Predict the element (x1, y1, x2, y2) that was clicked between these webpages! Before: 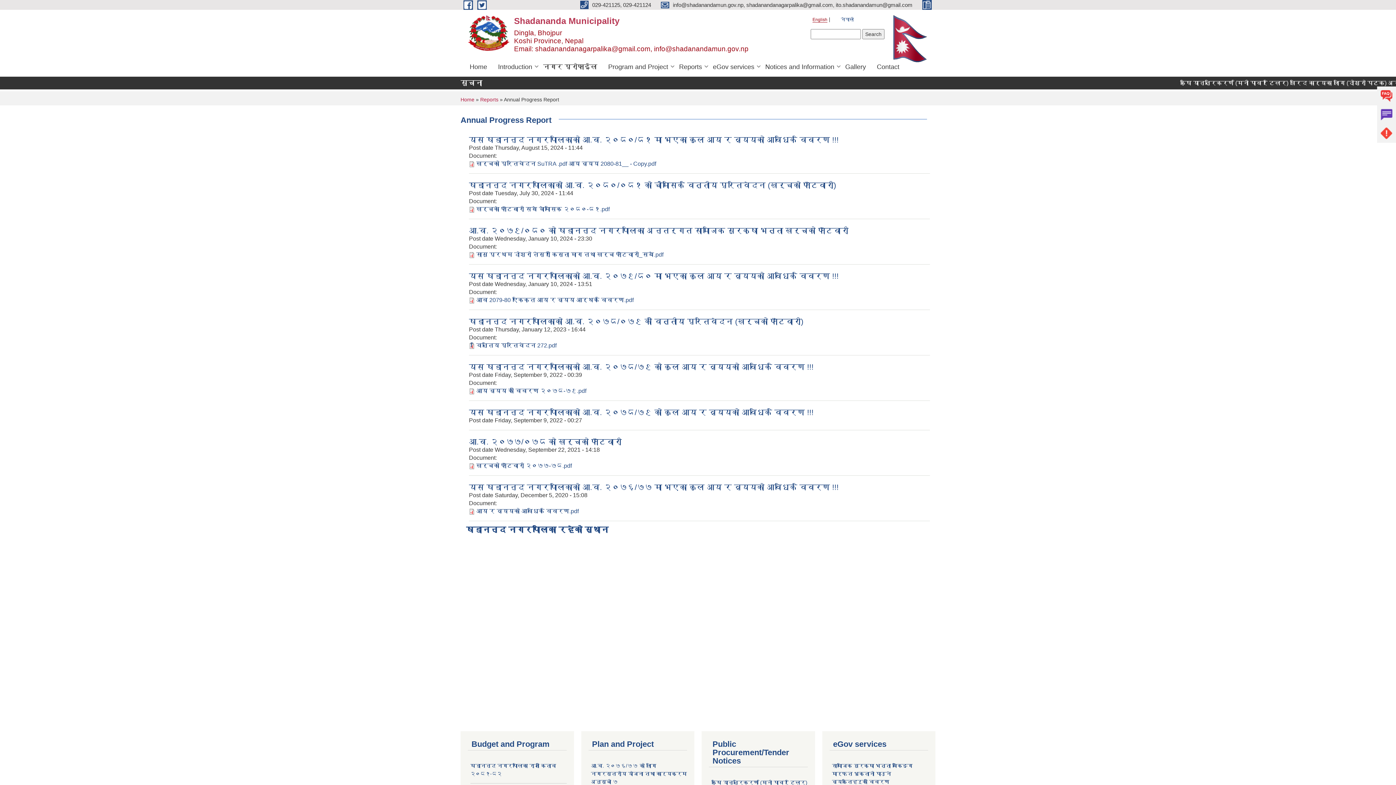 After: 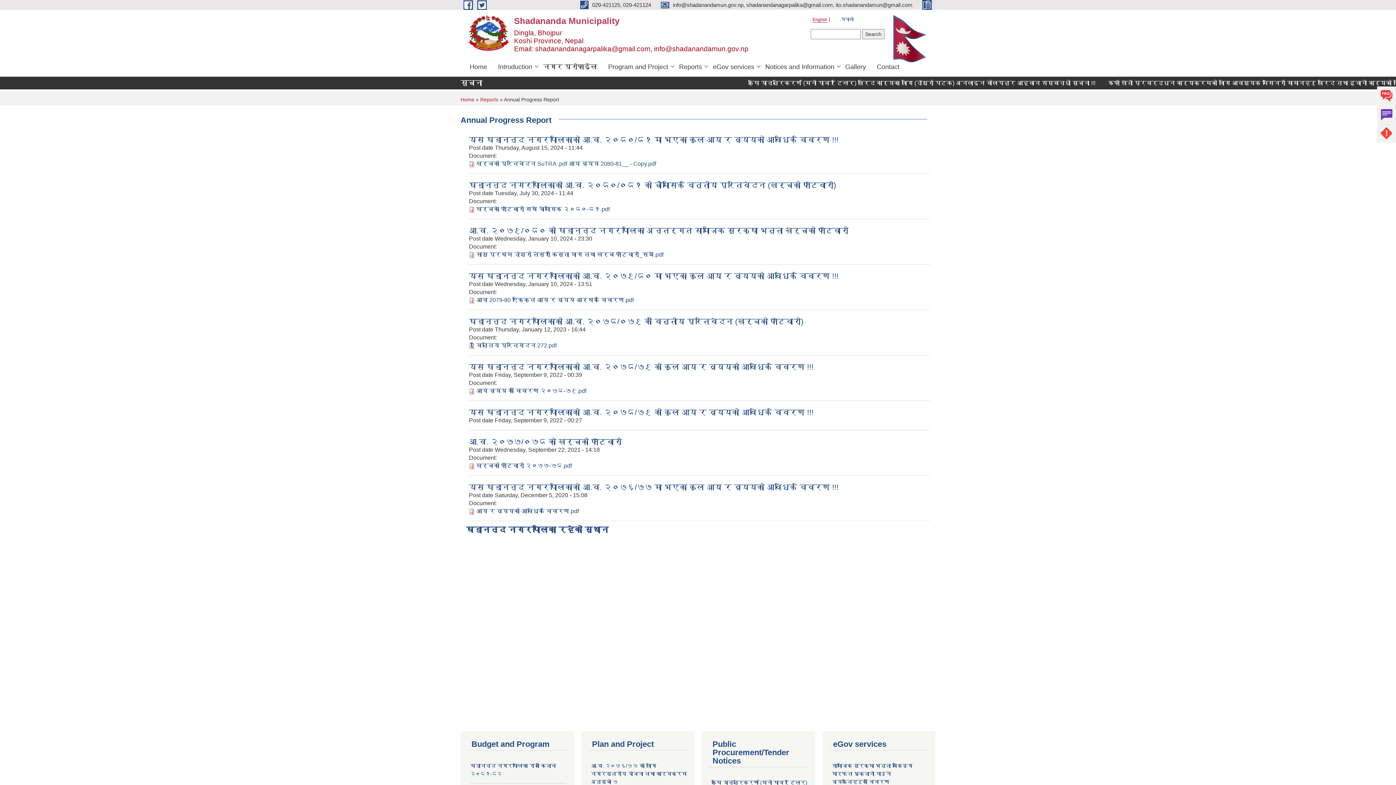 Action: bbox: (476, 160, 656, 166) label: खर्चको प्रतिवेदन SuTRA .pdf आय व्यय 2080-81__ - Copy.pdf